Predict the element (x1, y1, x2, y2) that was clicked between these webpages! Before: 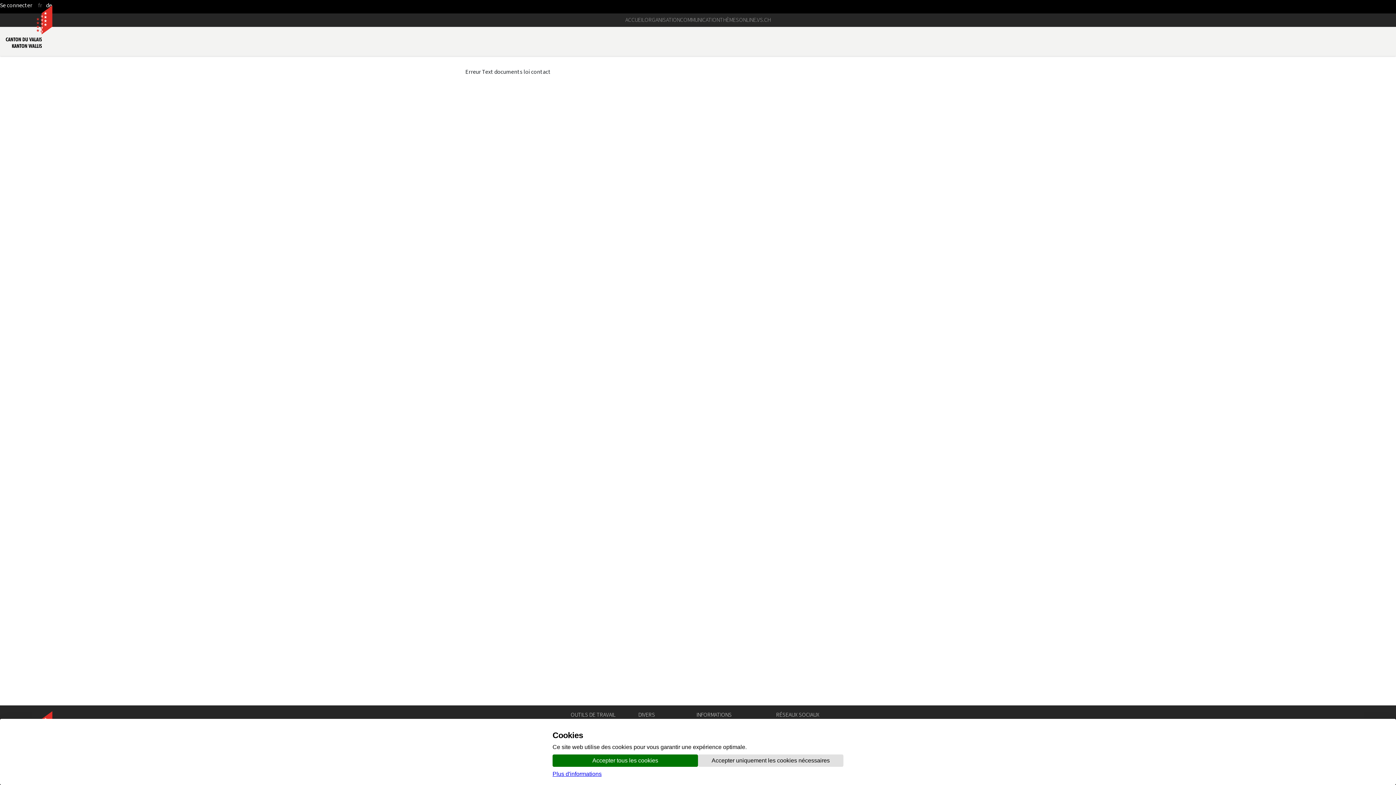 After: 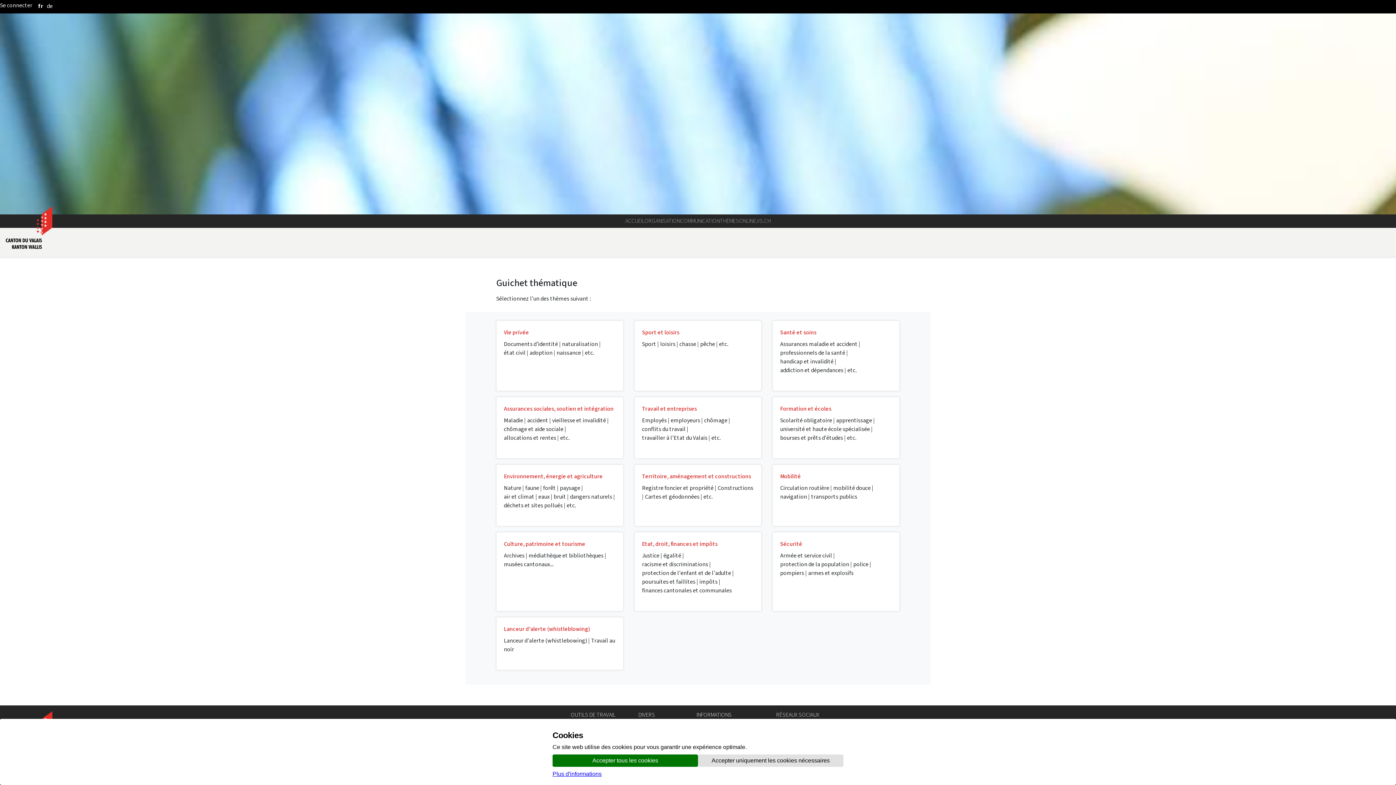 Action: label: THÈMES bbox: (720, 13, 739, 26)